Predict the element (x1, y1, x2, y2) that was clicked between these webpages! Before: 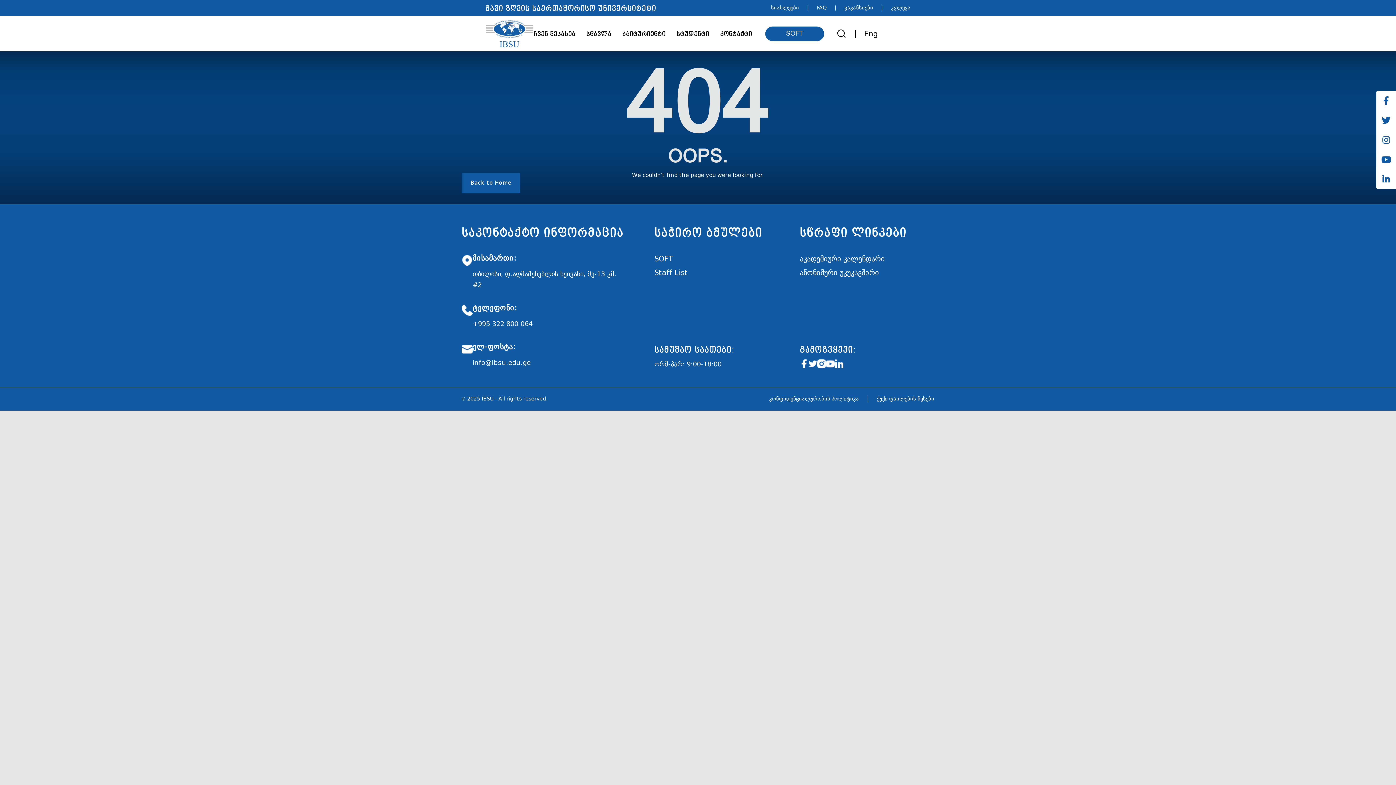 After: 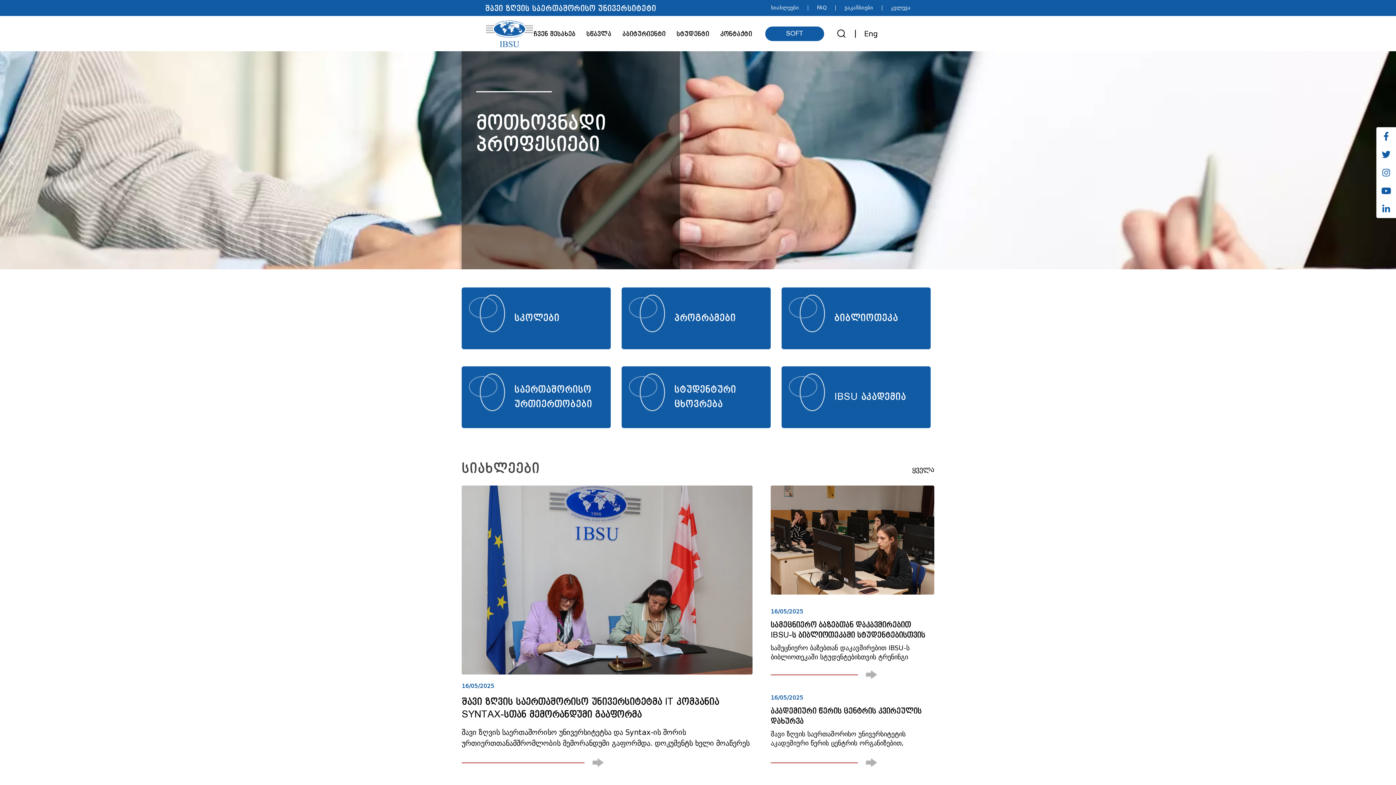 Action: label: შავი ზღვის საერთაშორისო უნივერსიტეტი bbox: (485, 4, 656, 13)